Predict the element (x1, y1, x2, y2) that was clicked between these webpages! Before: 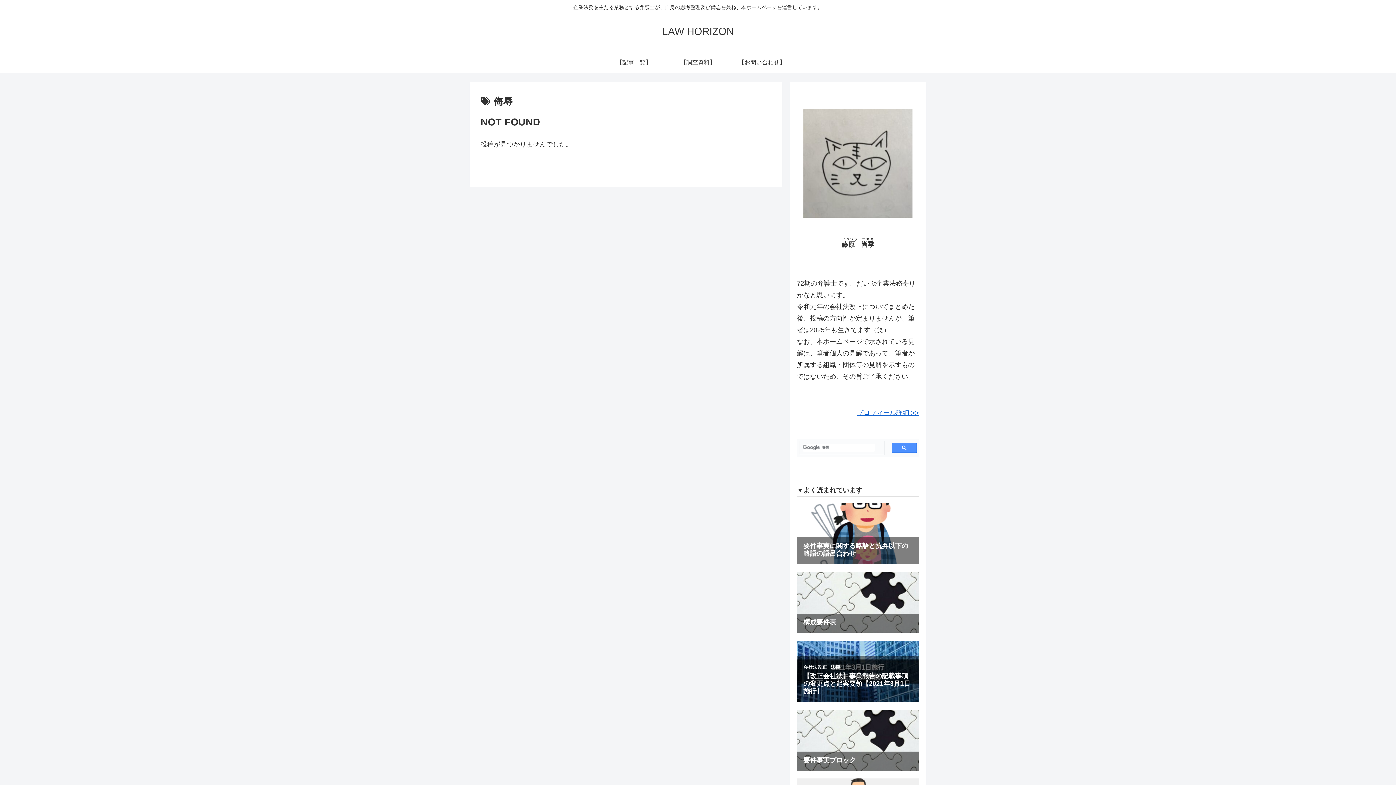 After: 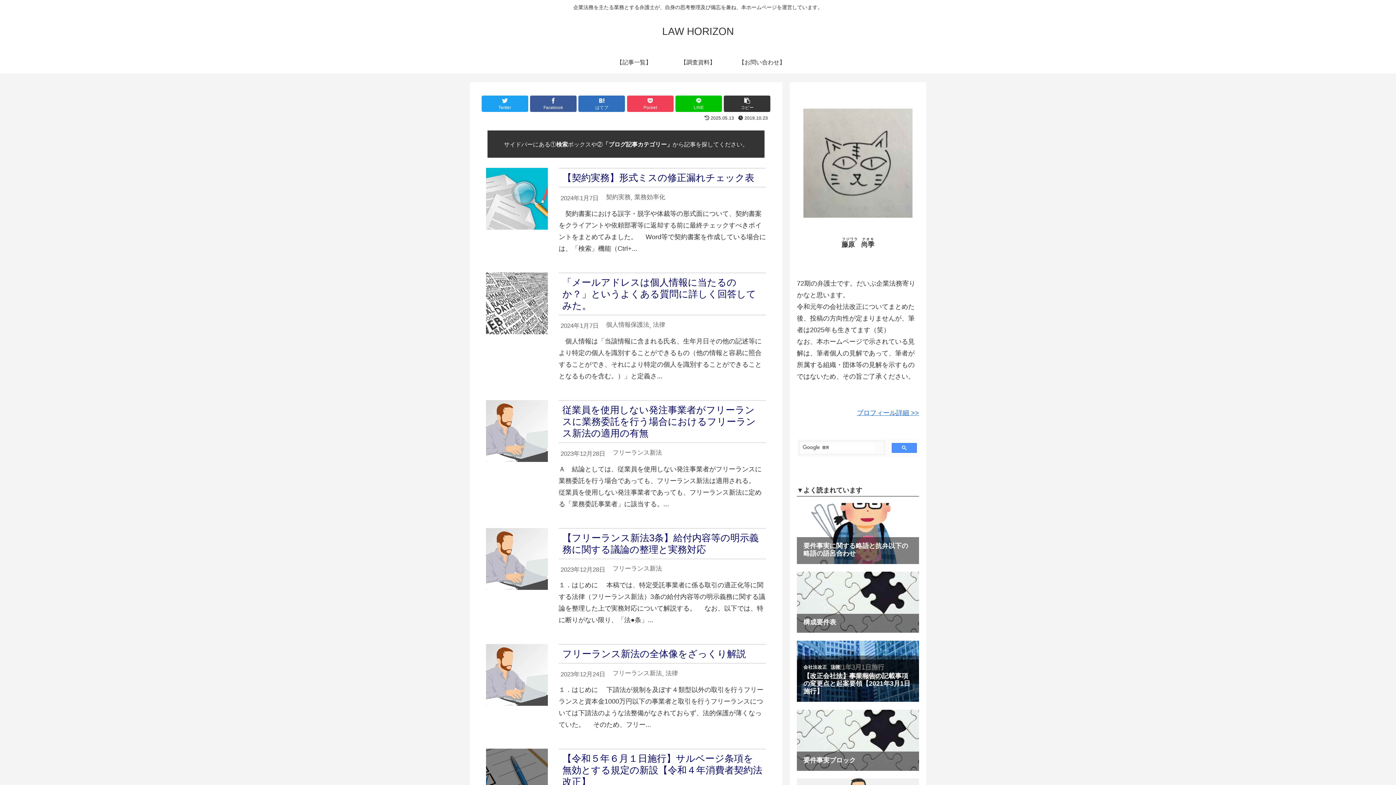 Action: bbox: (662, 29, 734, 36) label: LAW HORIZON